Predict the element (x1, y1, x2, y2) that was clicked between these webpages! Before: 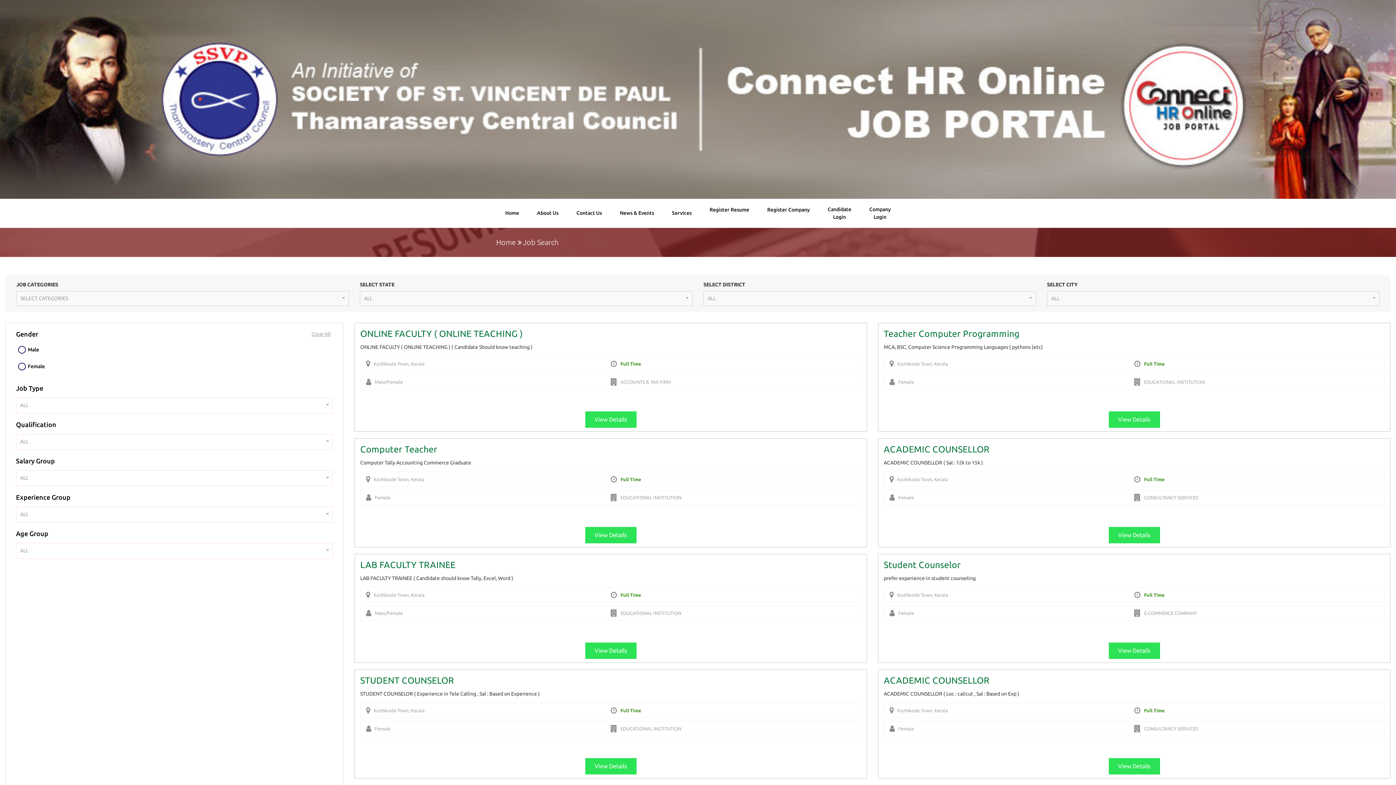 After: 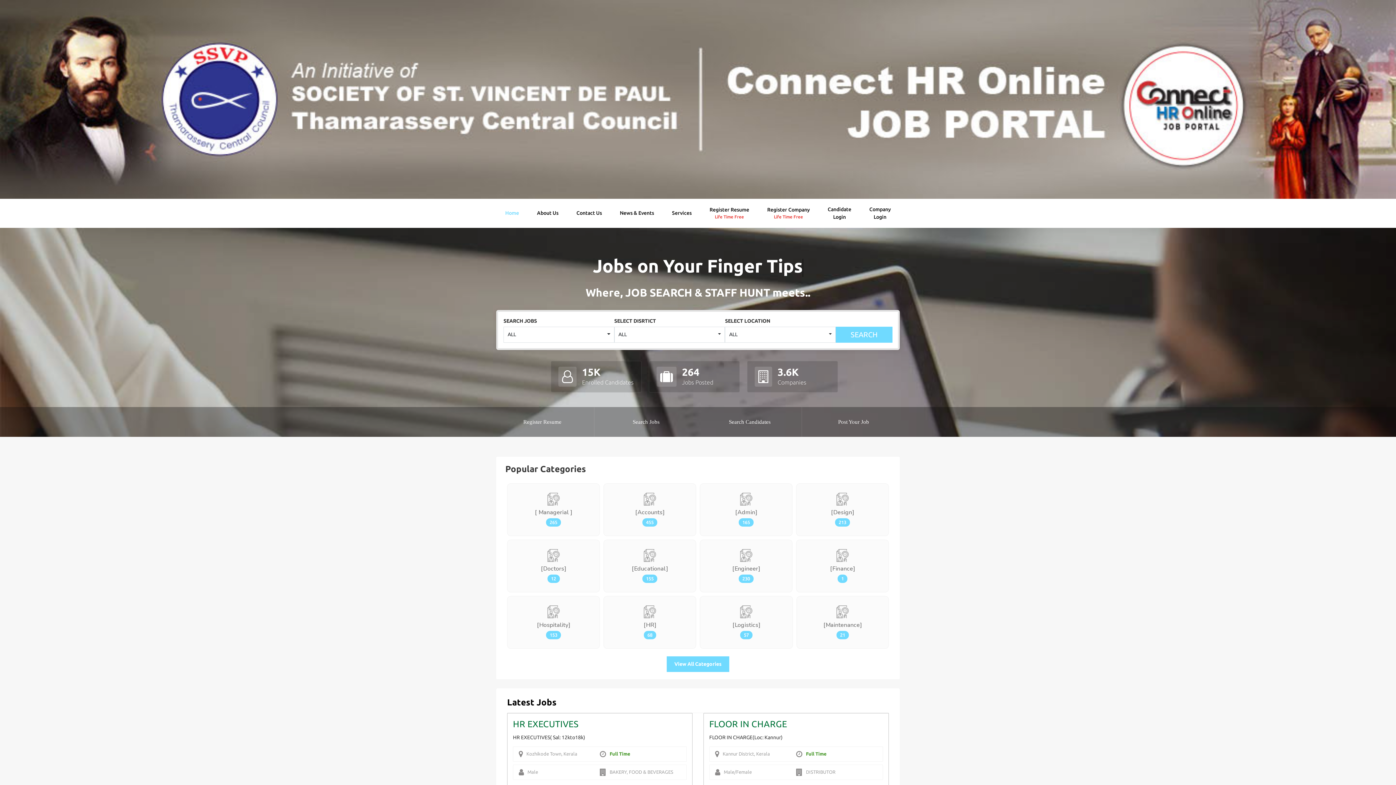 Action: label: Home bbox: (500, 204, 523, 222)